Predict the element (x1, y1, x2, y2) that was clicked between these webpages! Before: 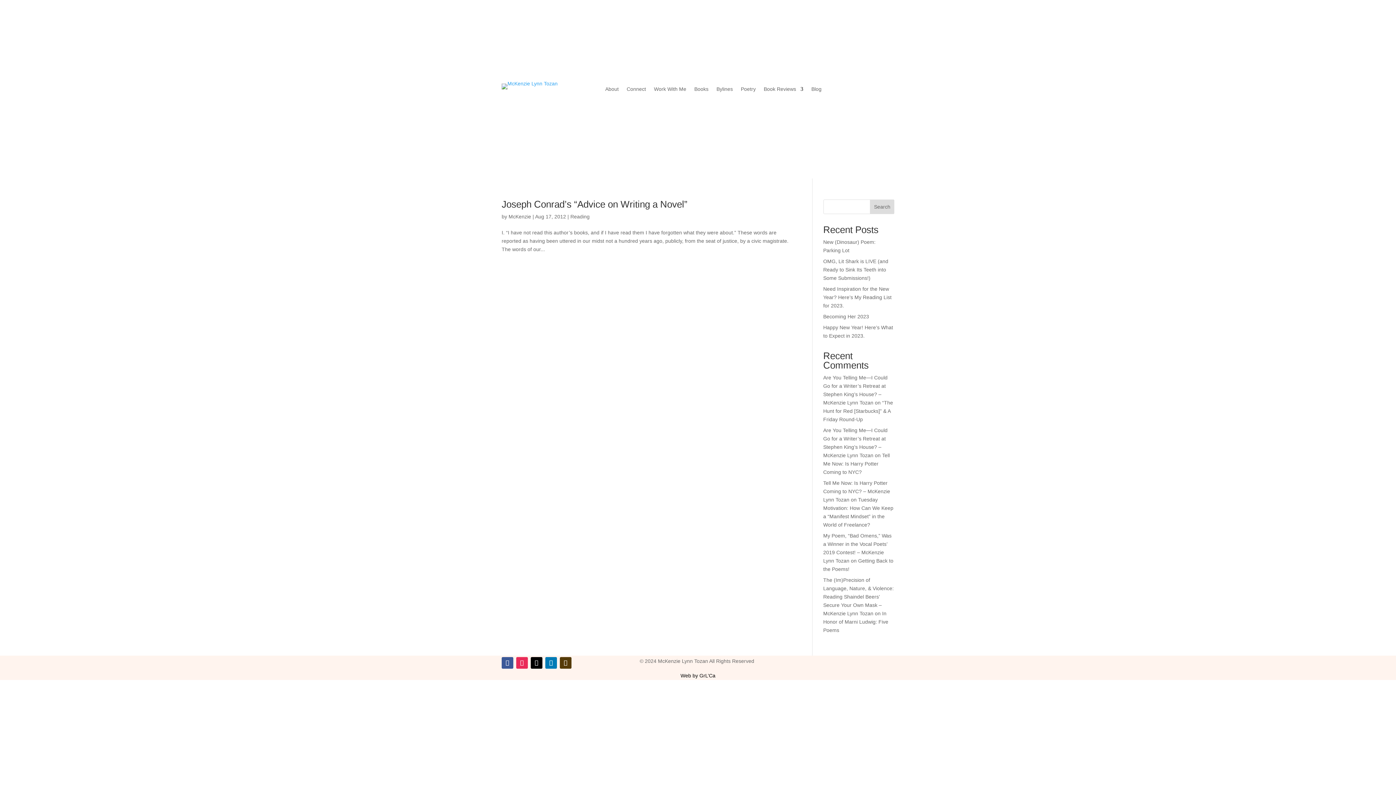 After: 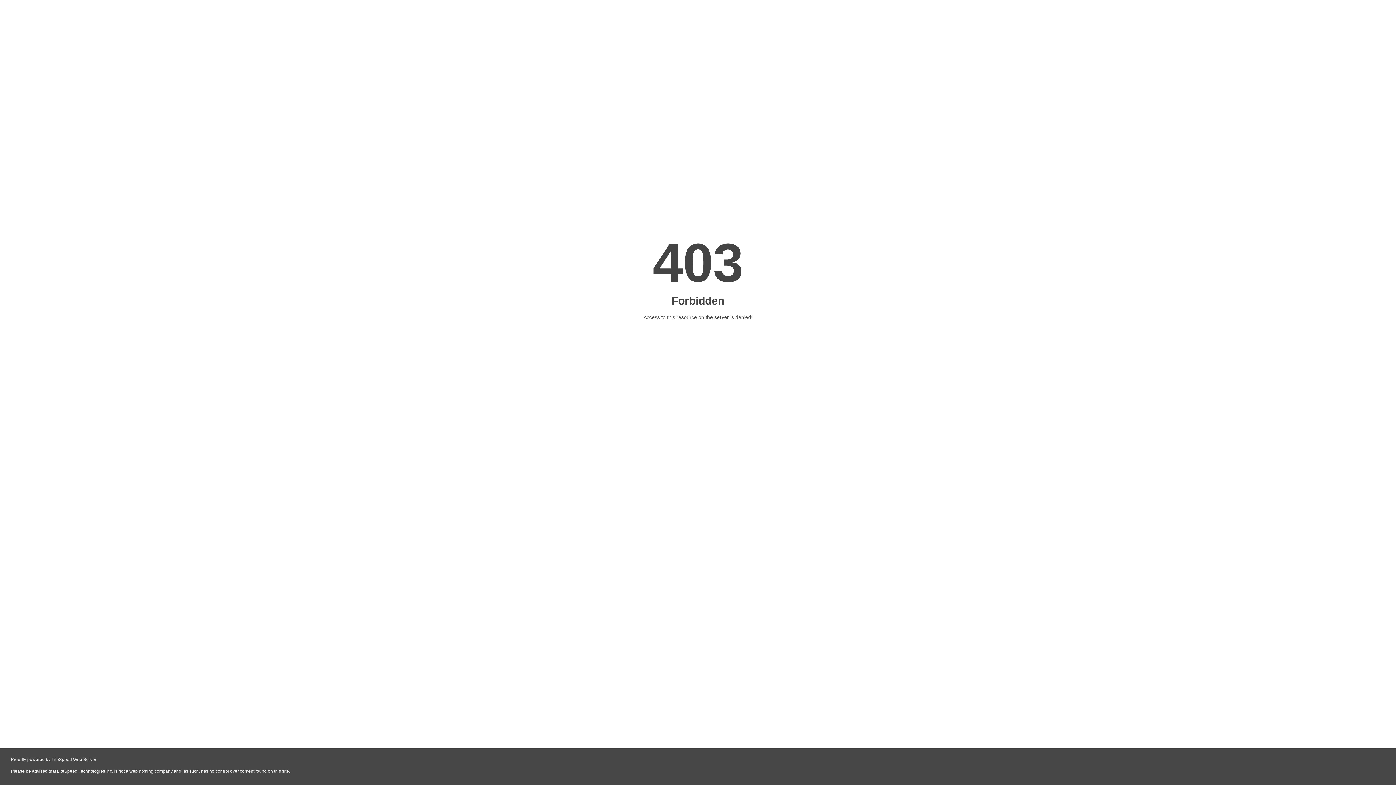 Action: bbox: (763, 86, 803, 94) label: Book Reviews